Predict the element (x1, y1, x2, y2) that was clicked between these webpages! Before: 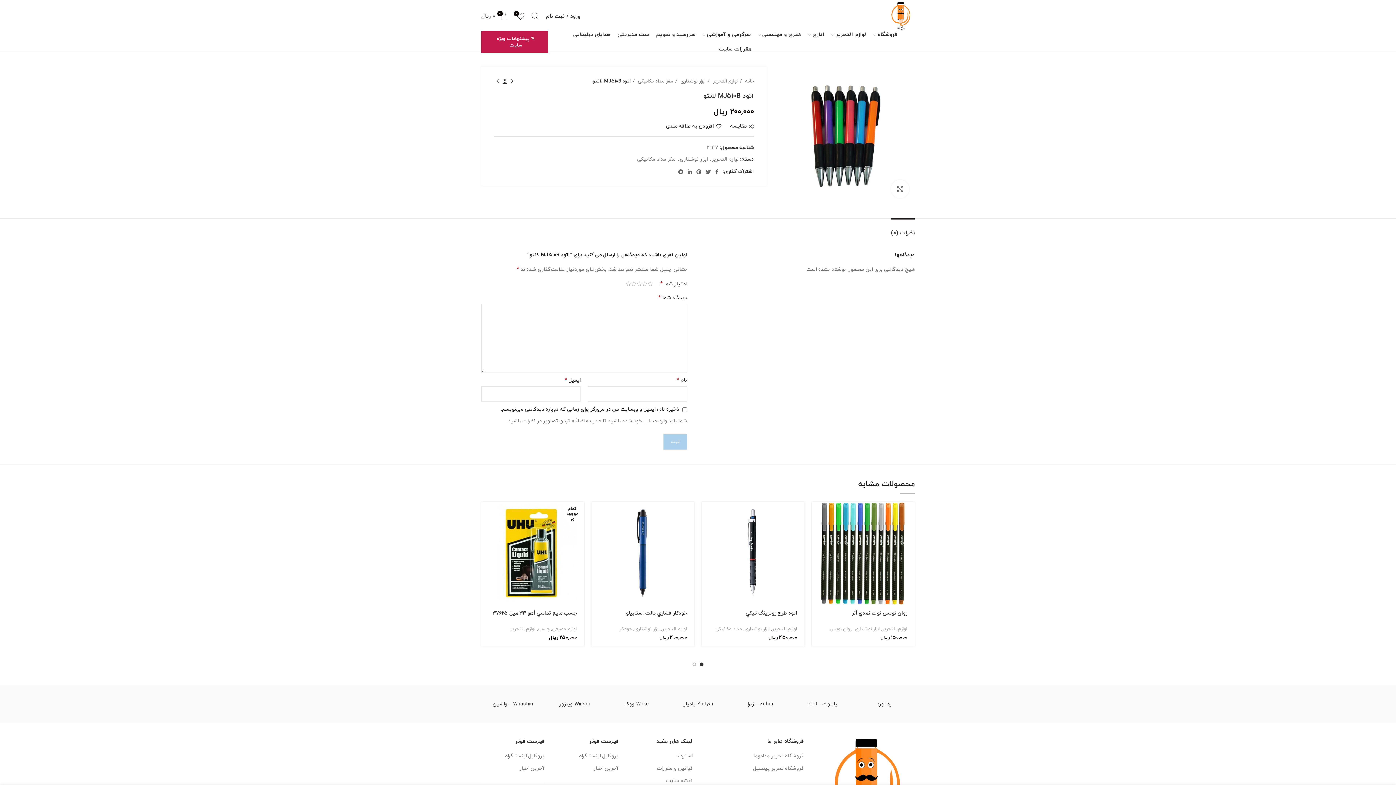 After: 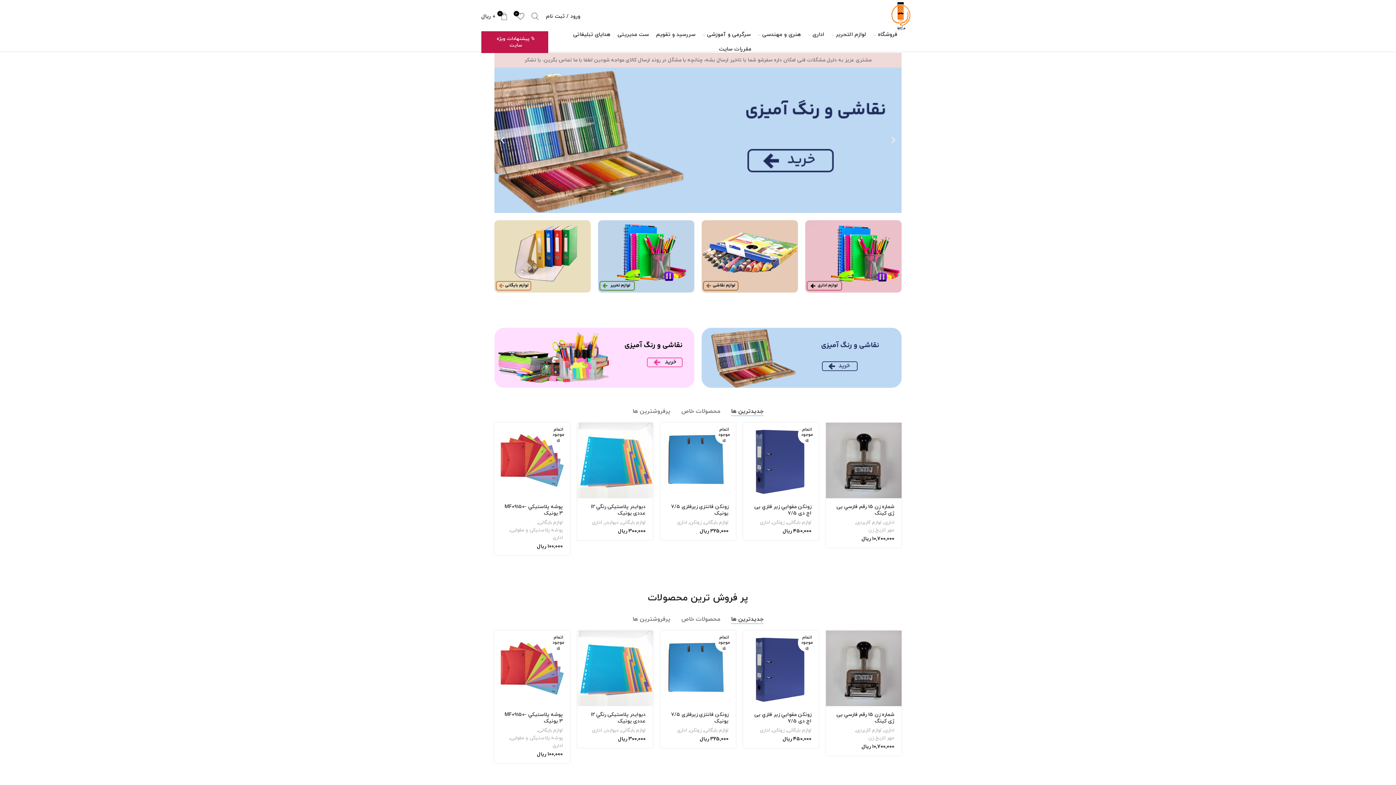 Action: bbox: (740, 77, 754, 85) label: خانه 